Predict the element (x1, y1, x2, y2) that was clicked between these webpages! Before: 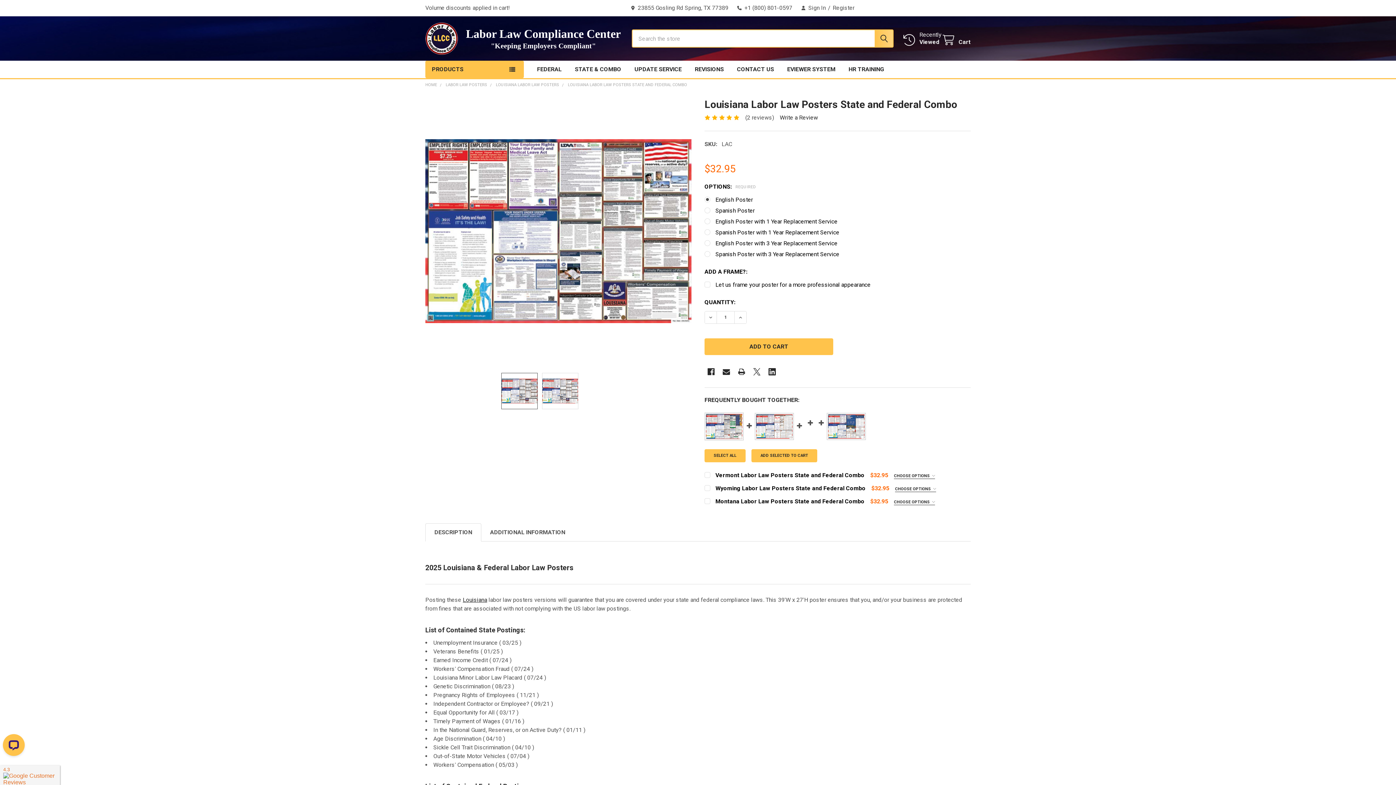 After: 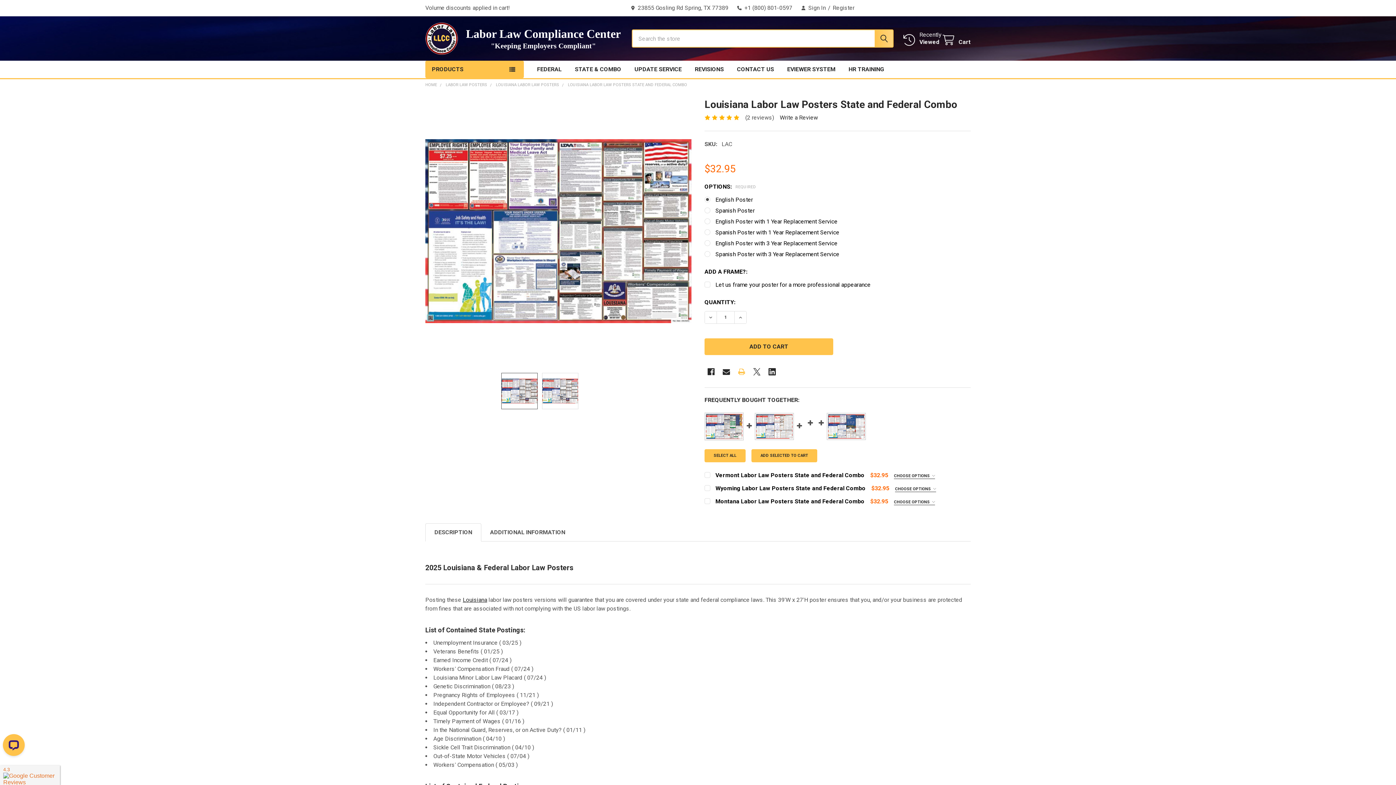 Action: label: Print  bbox: (735, 365, 748, 378)